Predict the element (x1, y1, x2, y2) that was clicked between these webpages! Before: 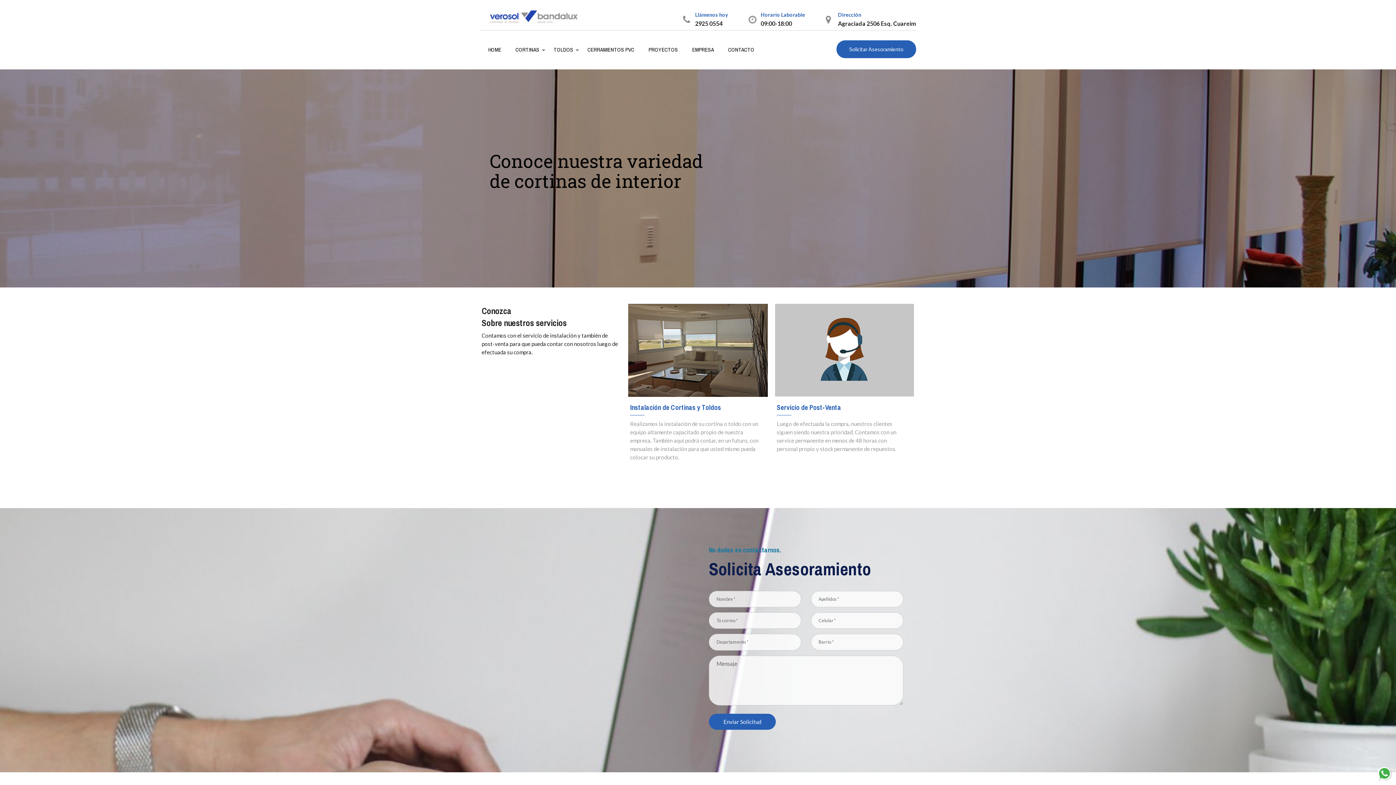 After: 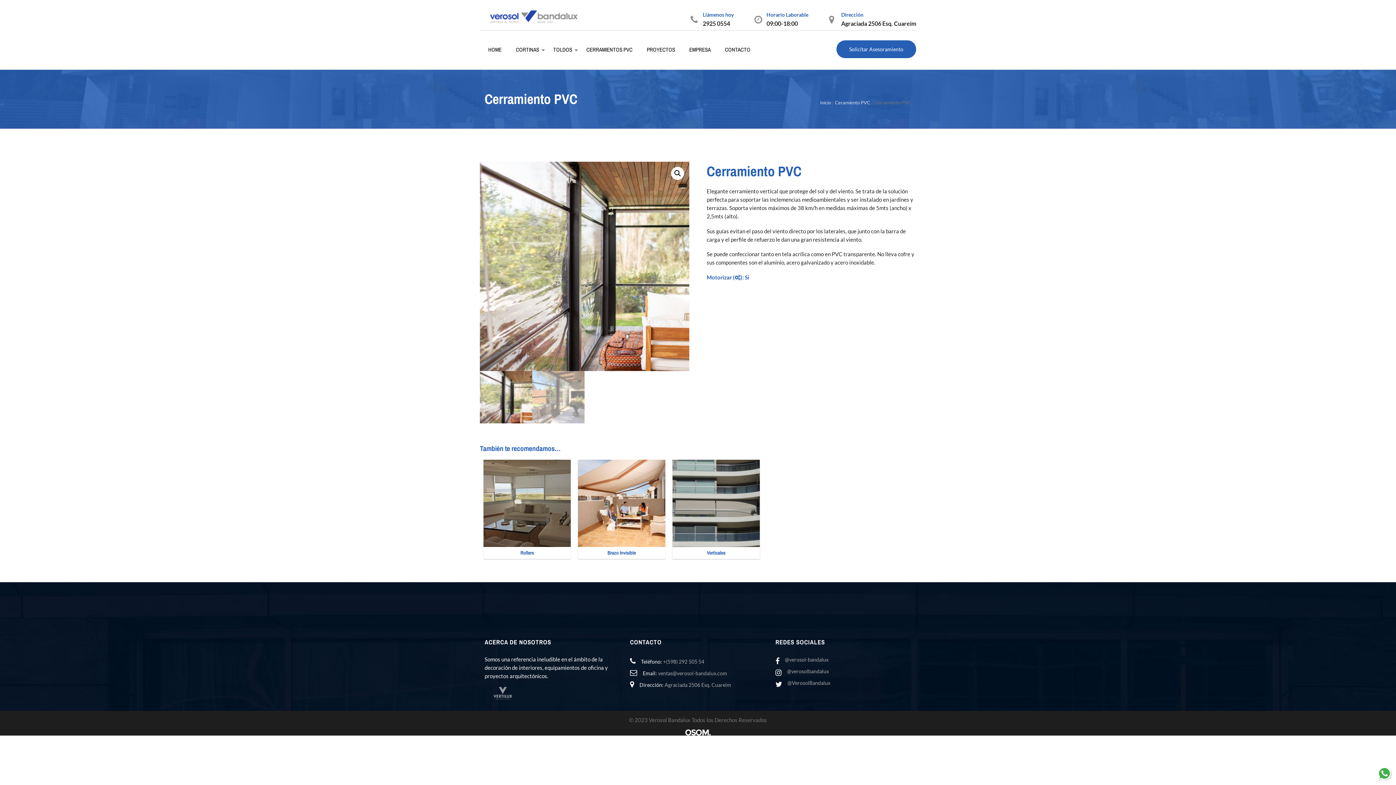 Action: bbox: (579, 42, 640, 57) label:  CERRAMIENTOS PVC